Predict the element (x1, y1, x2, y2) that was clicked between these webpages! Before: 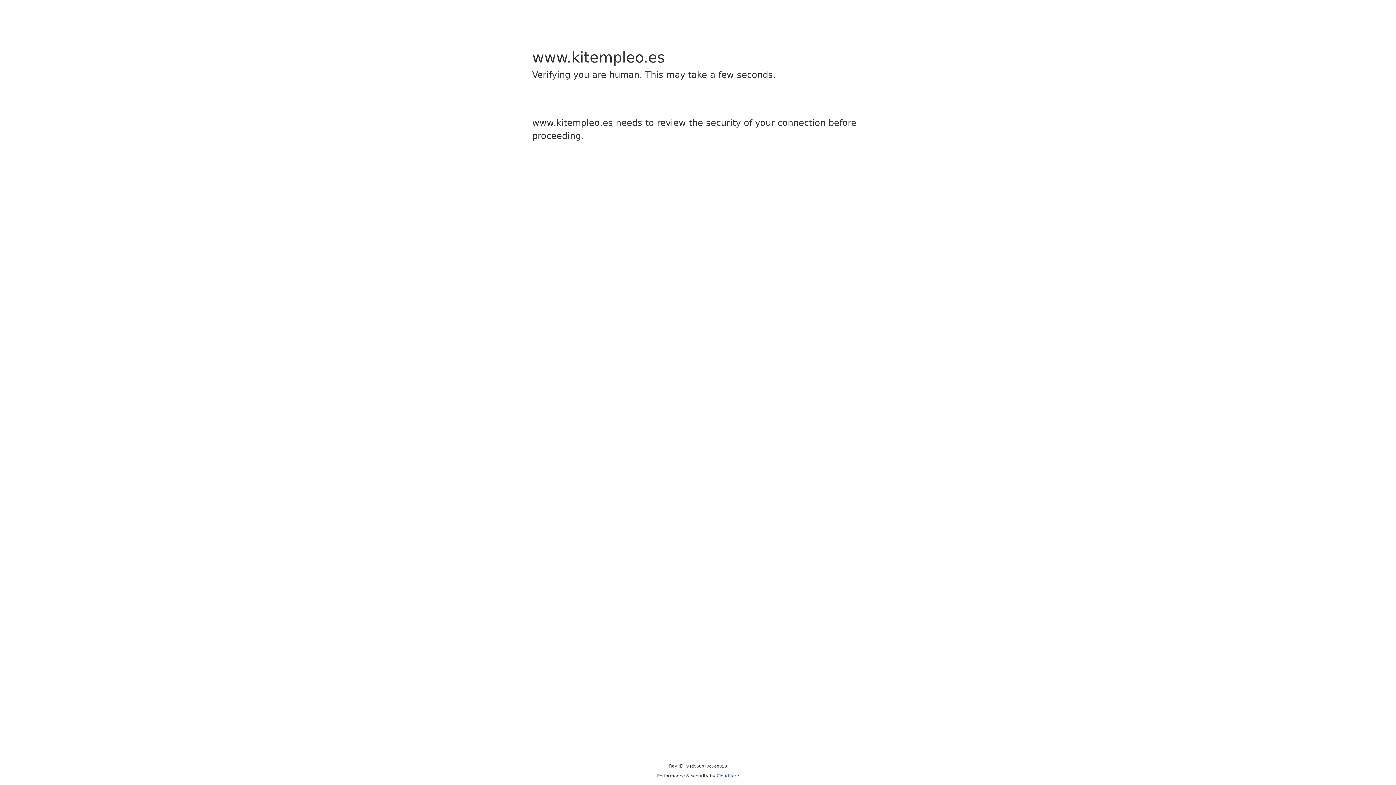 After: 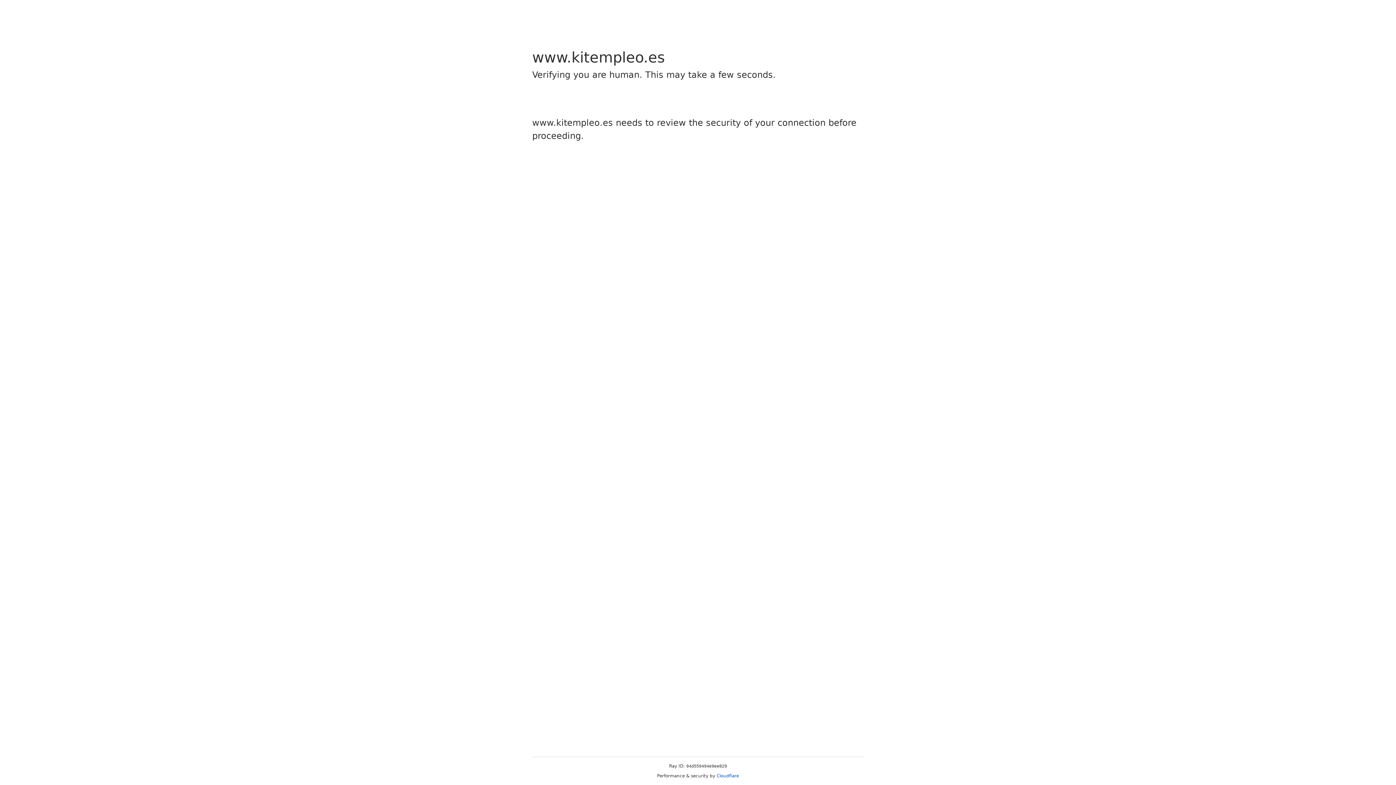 Action: label: Cloudflare bbox: (716, 773, 739, 778)